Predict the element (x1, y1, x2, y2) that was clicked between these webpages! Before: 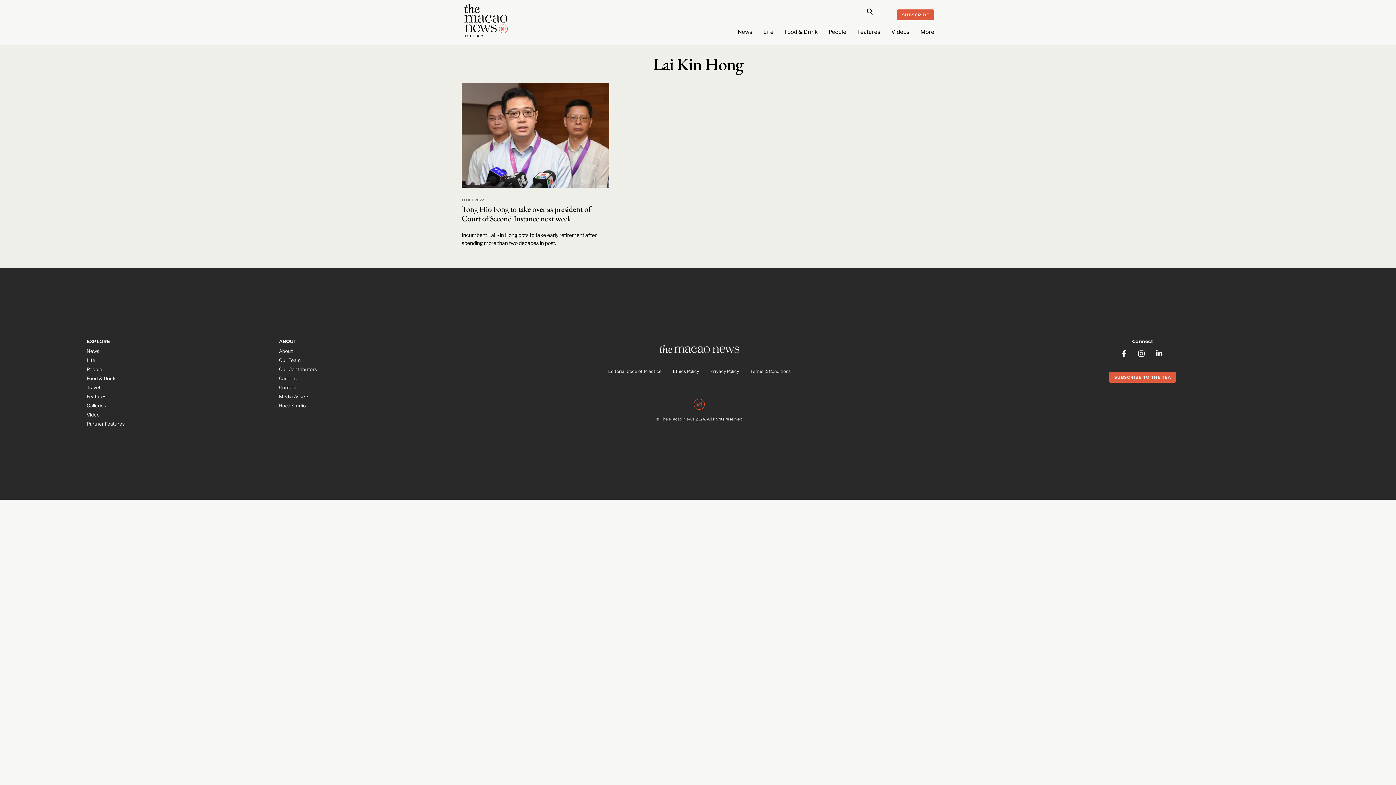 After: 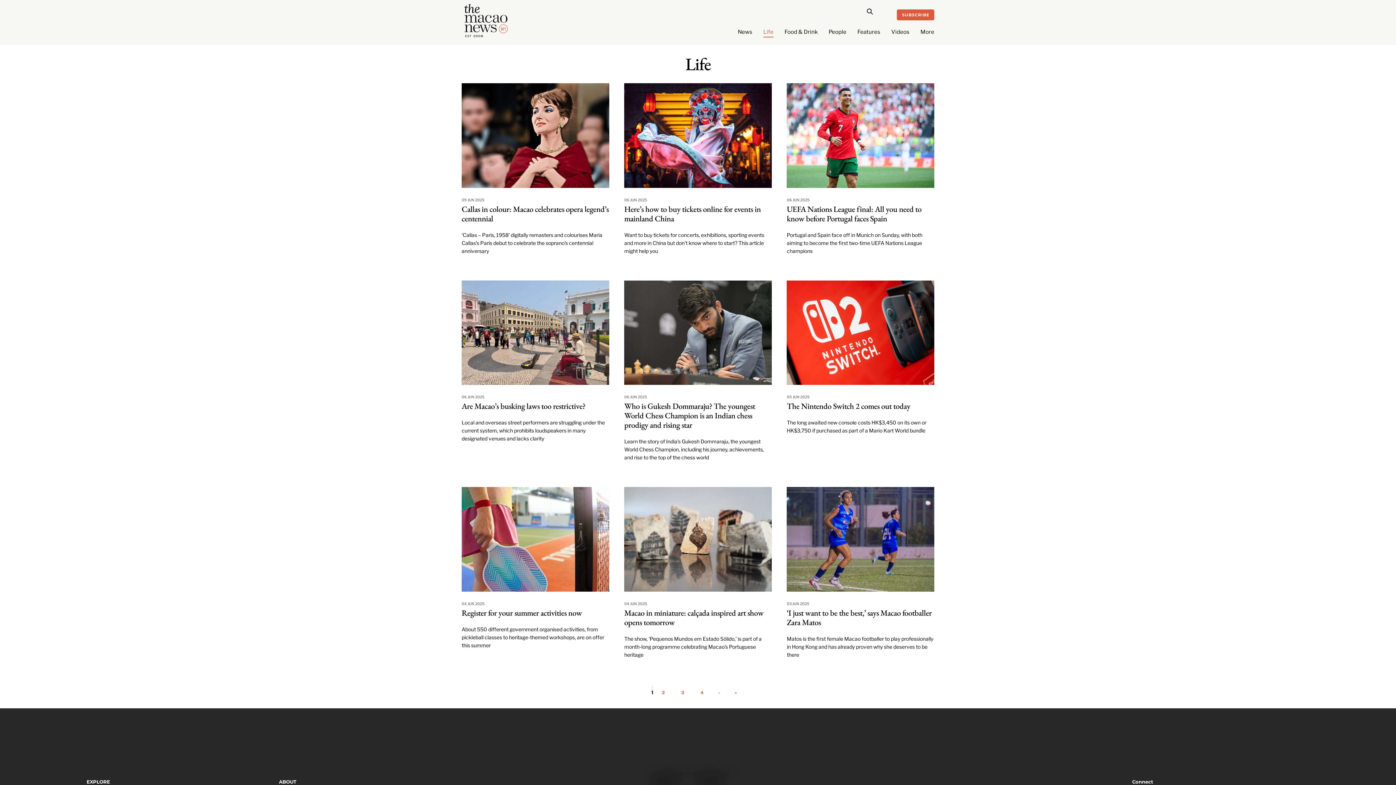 Action: bbox: (86, 357, 181, 366) label: Life